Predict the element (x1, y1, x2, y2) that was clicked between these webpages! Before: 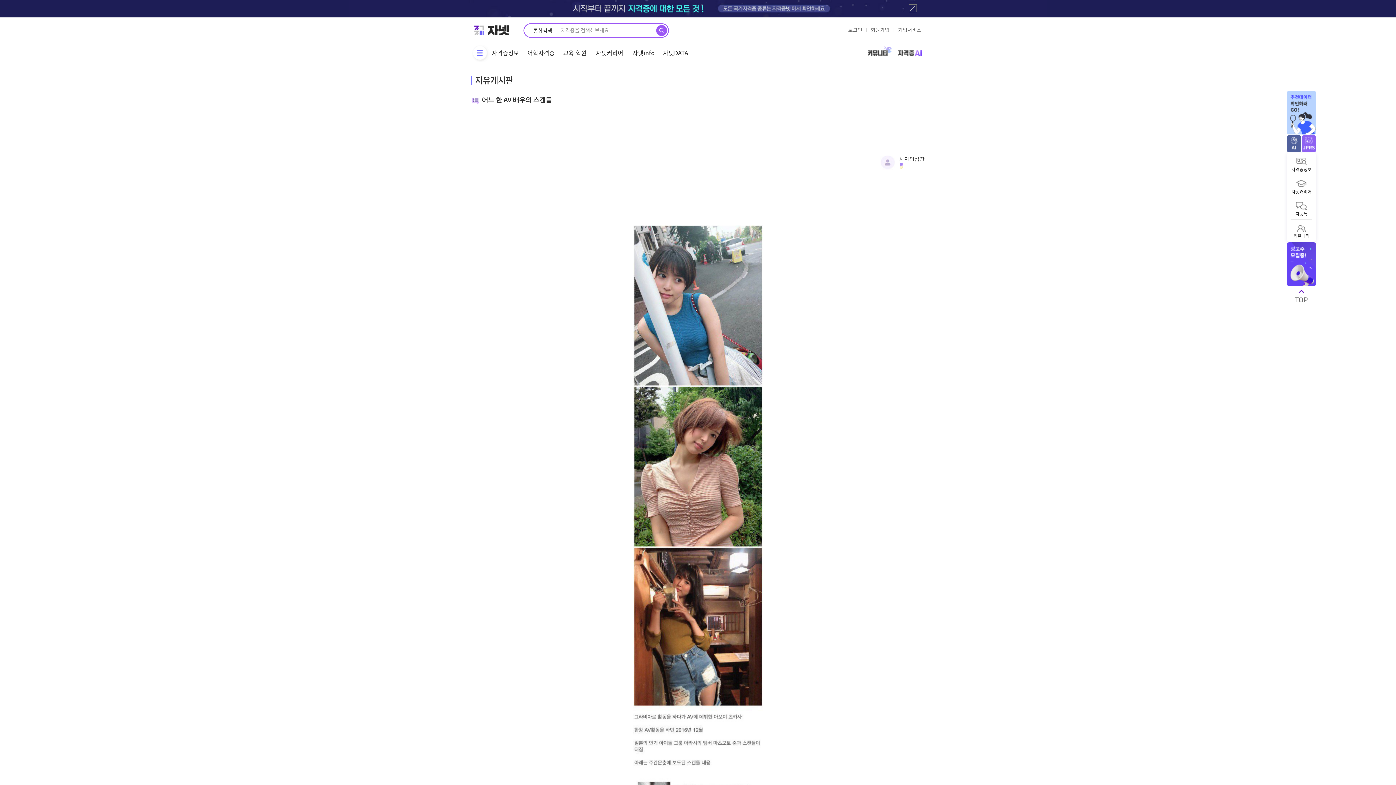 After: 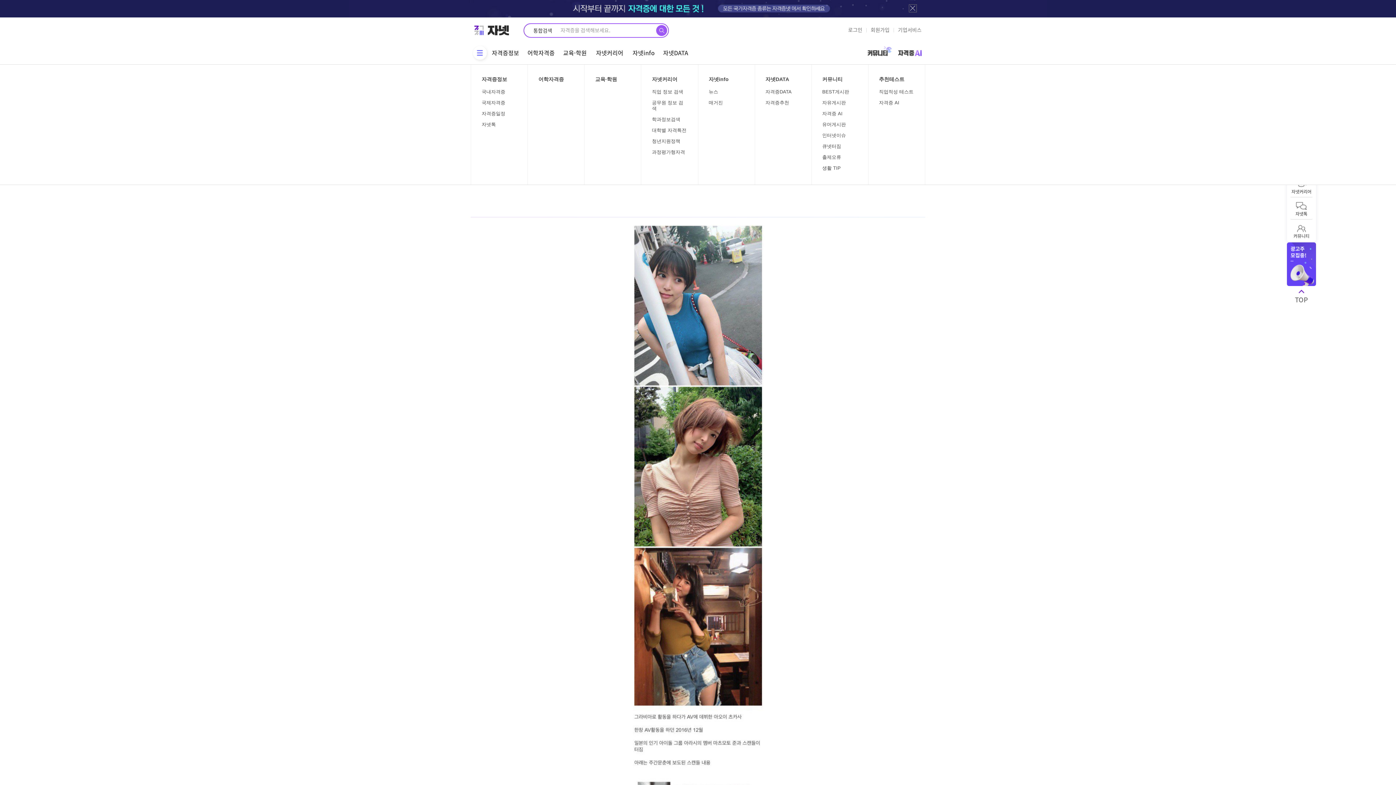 Action: label: 전체메뉴열기 bbox: (470, 44, 490, 64)